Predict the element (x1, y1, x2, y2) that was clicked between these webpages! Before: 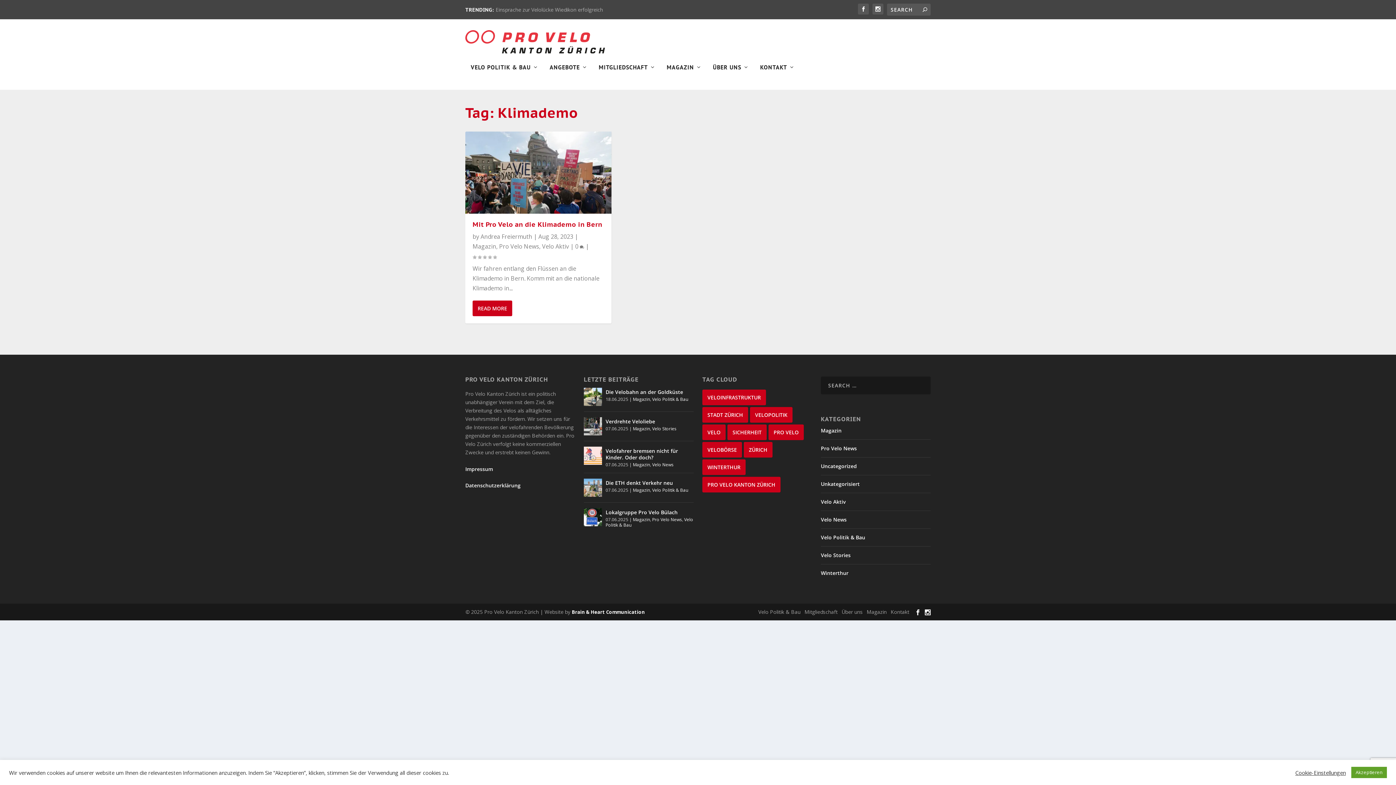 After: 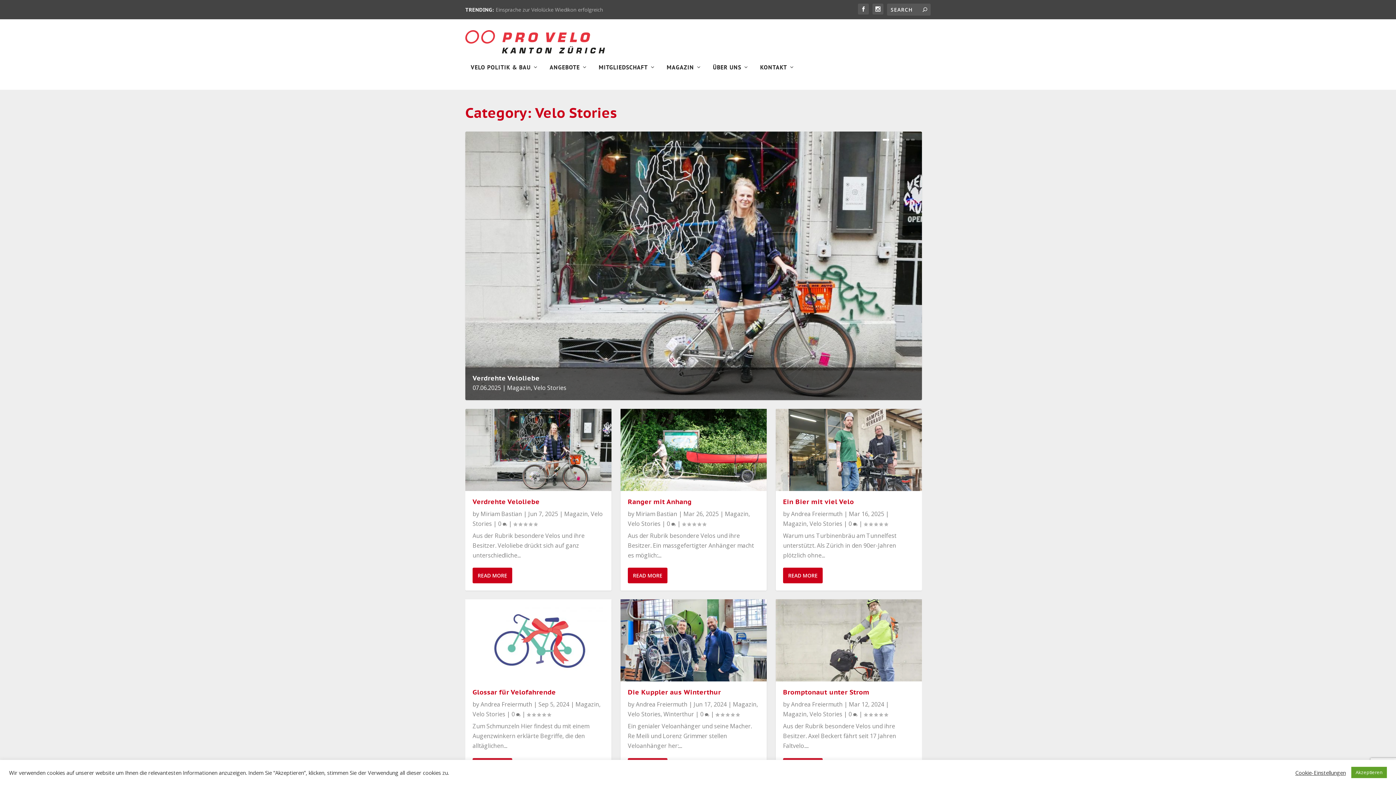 Action: label: Velo Stories bbox: (652, 425, 676, 432)